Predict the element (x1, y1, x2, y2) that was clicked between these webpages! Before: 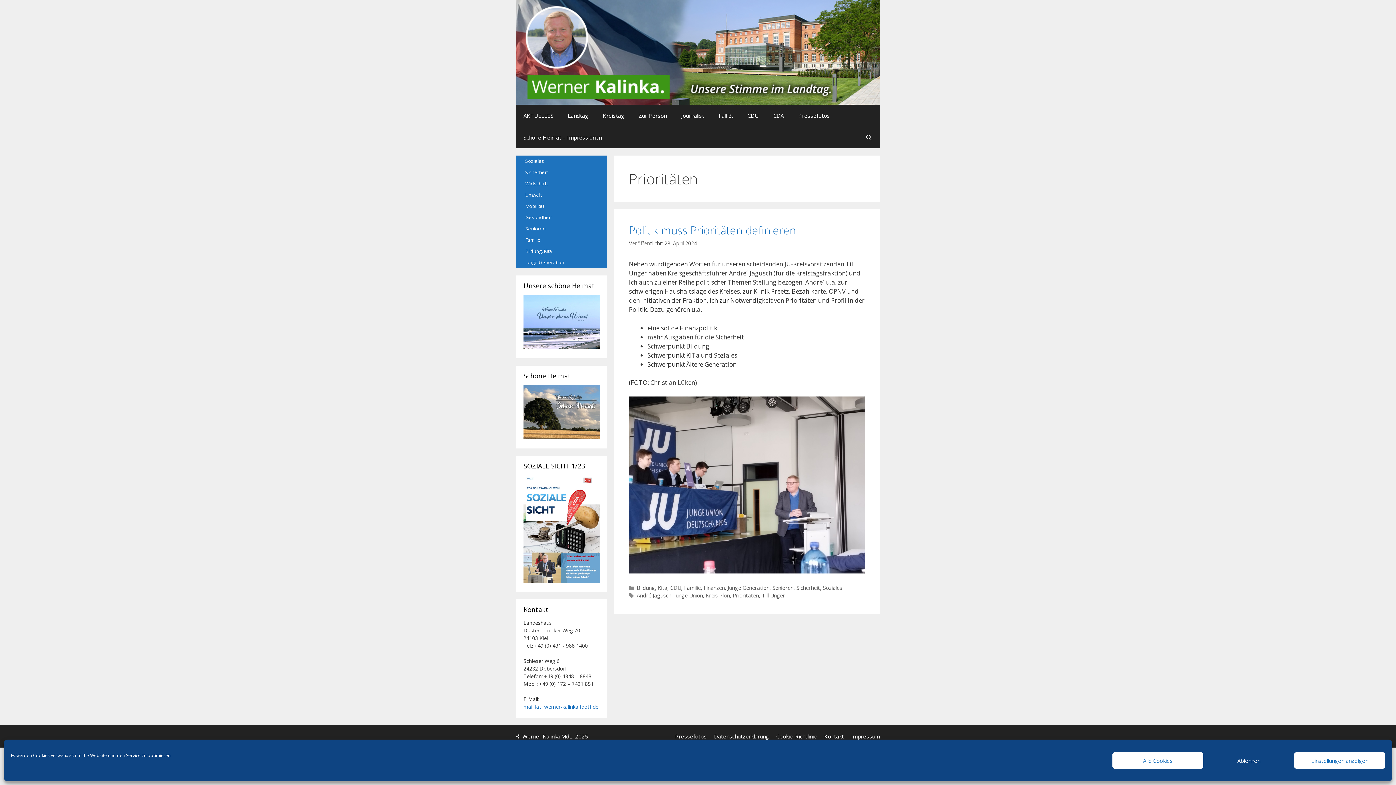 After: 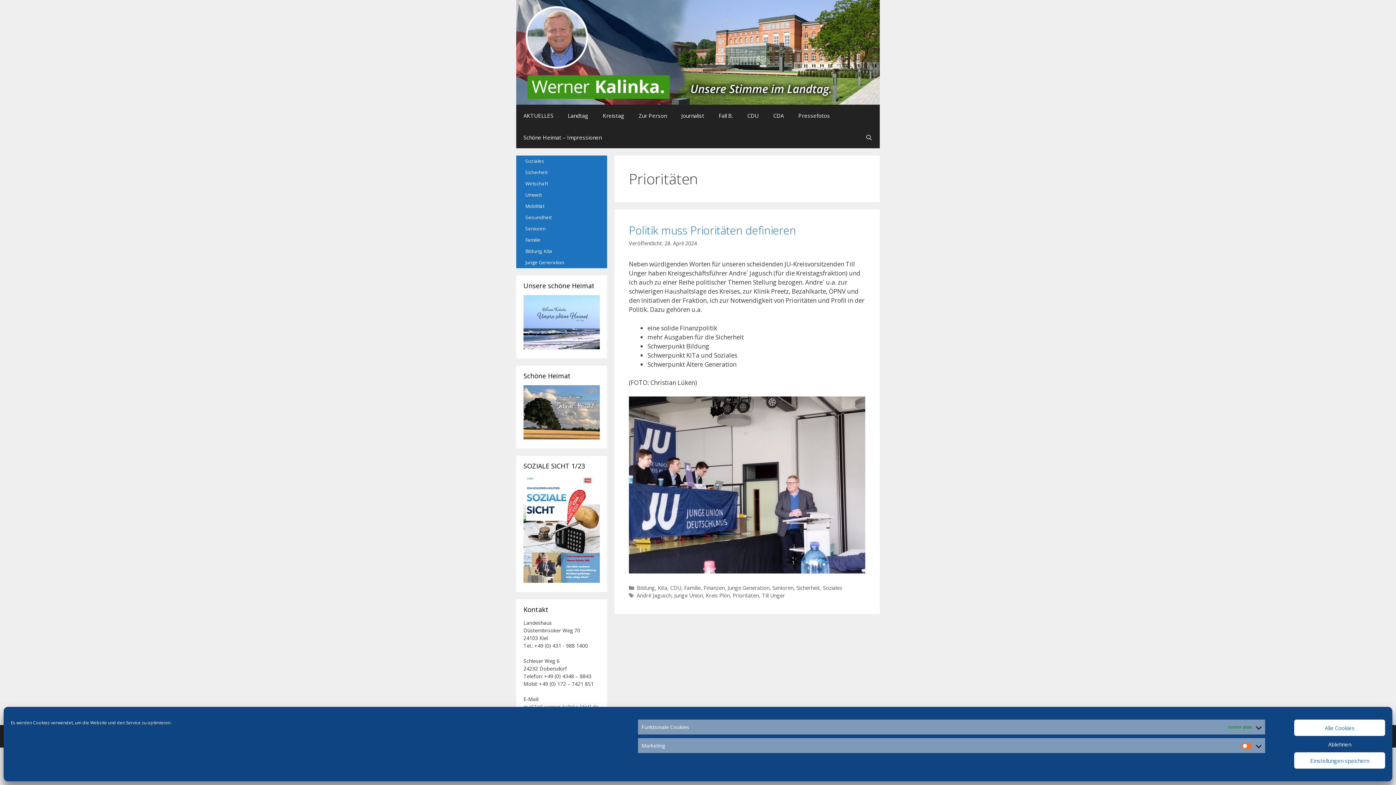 Action: label: Einstellungen anzeigen bbox: (1294, 752, 1385, 769)